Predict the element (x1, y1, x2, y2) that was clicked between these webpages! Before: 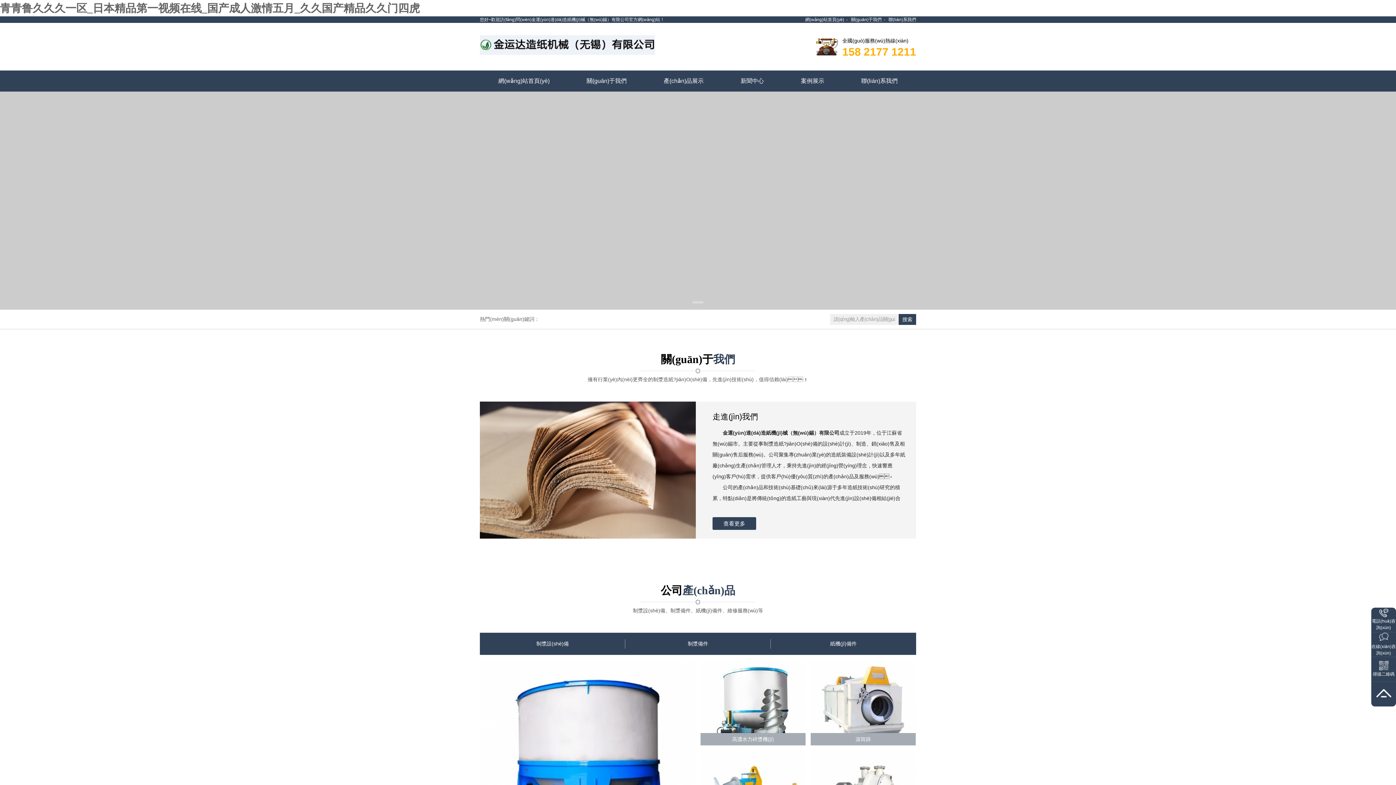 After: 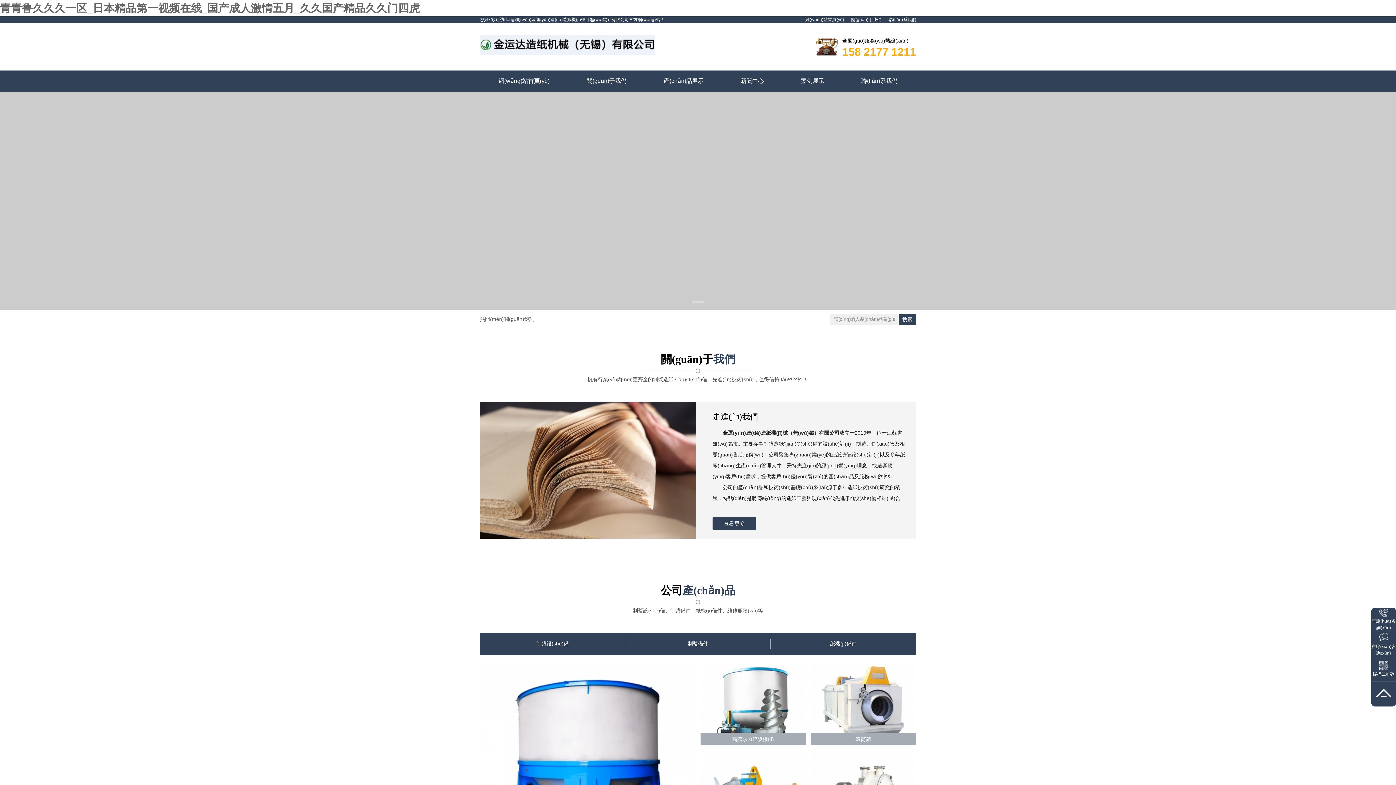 Action: bbox: (480, 633, 625, 655) label: 制漿設(shè)備